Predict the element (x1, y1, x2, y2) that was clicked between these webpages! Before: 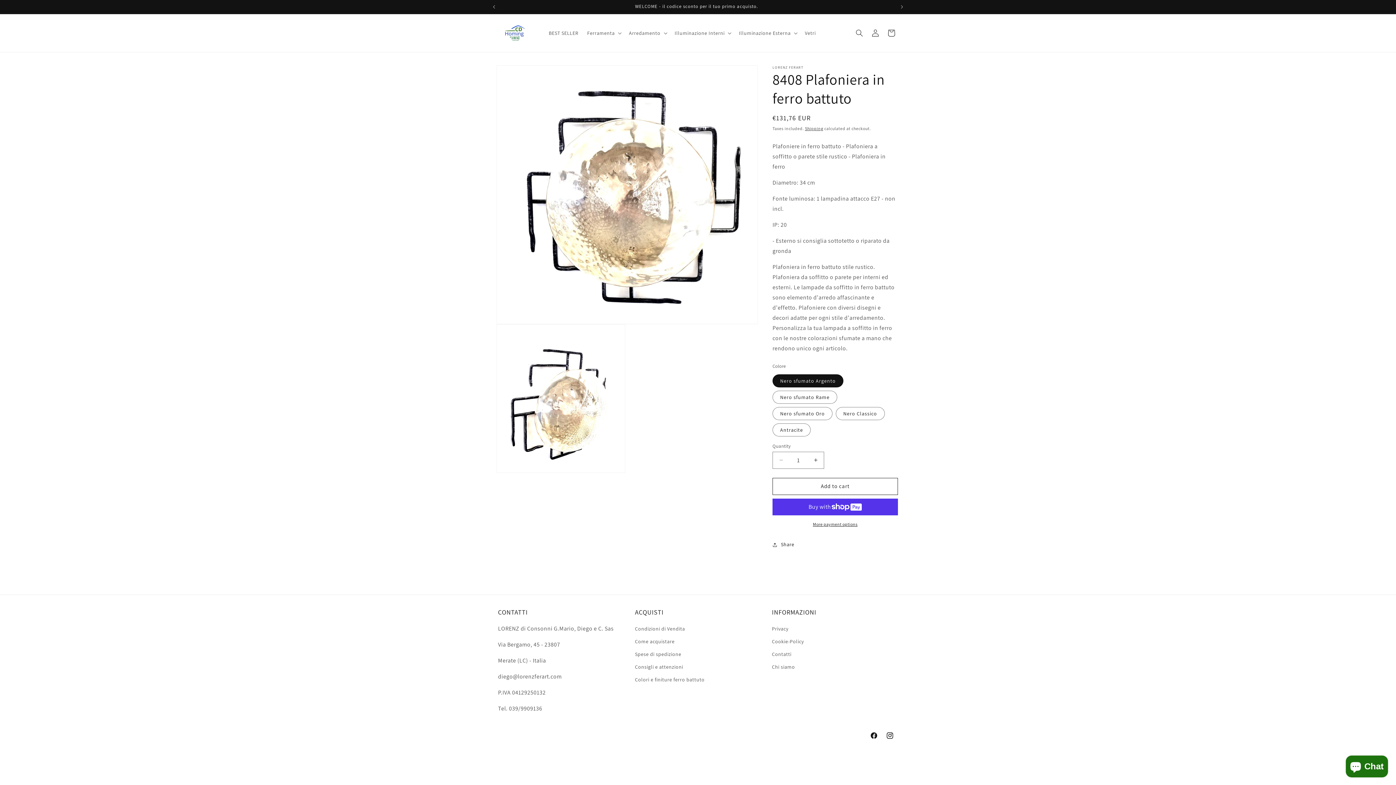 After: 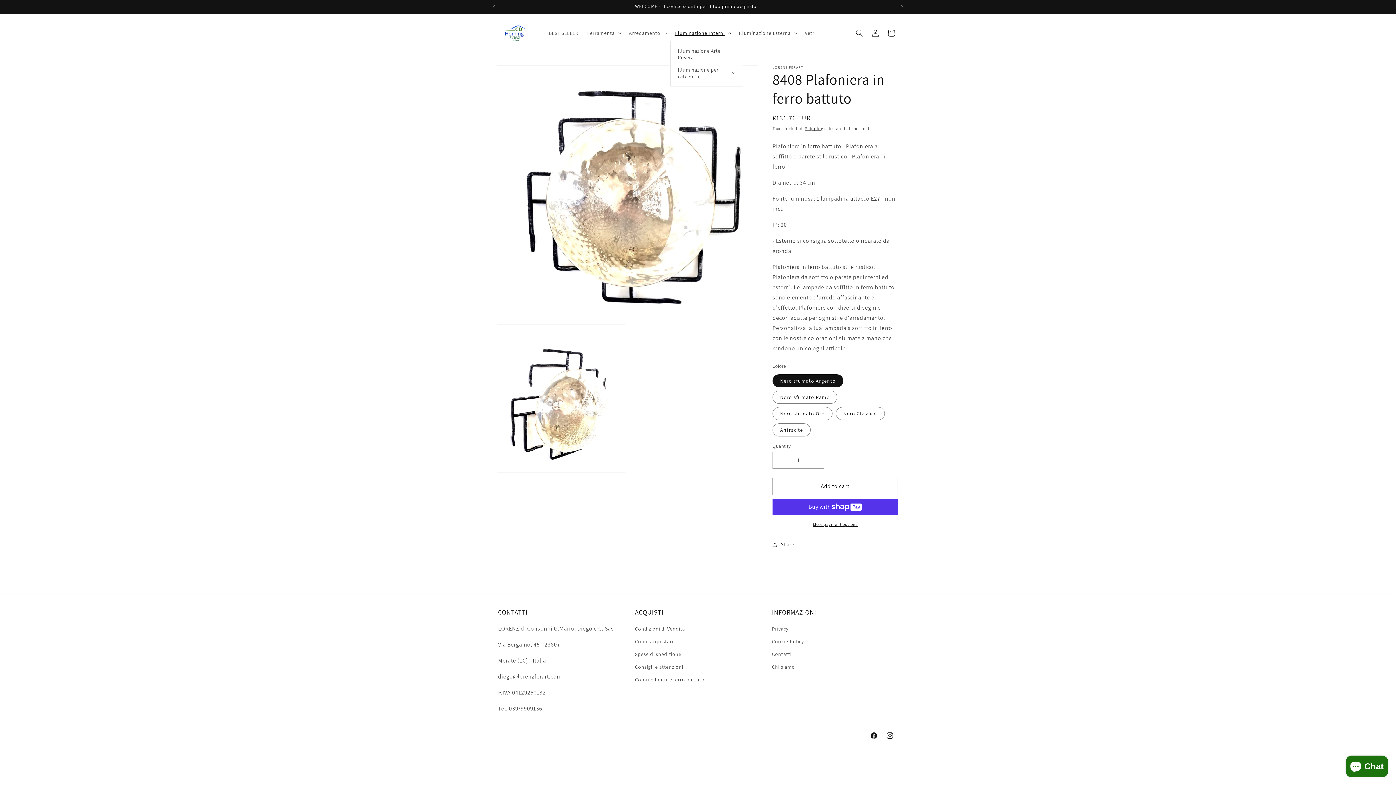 Action: label: Illuminazione Interni bbox: (670, 25, 734, 40)